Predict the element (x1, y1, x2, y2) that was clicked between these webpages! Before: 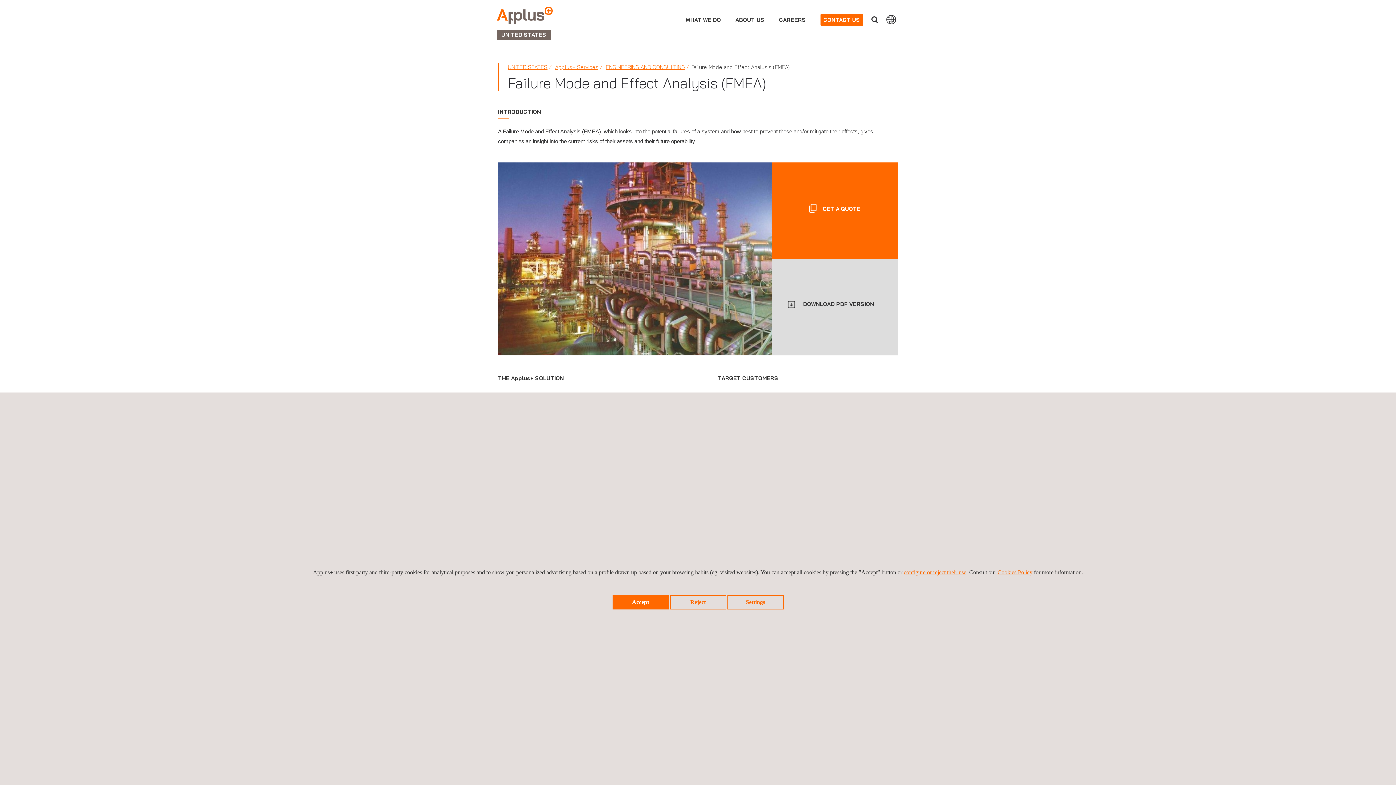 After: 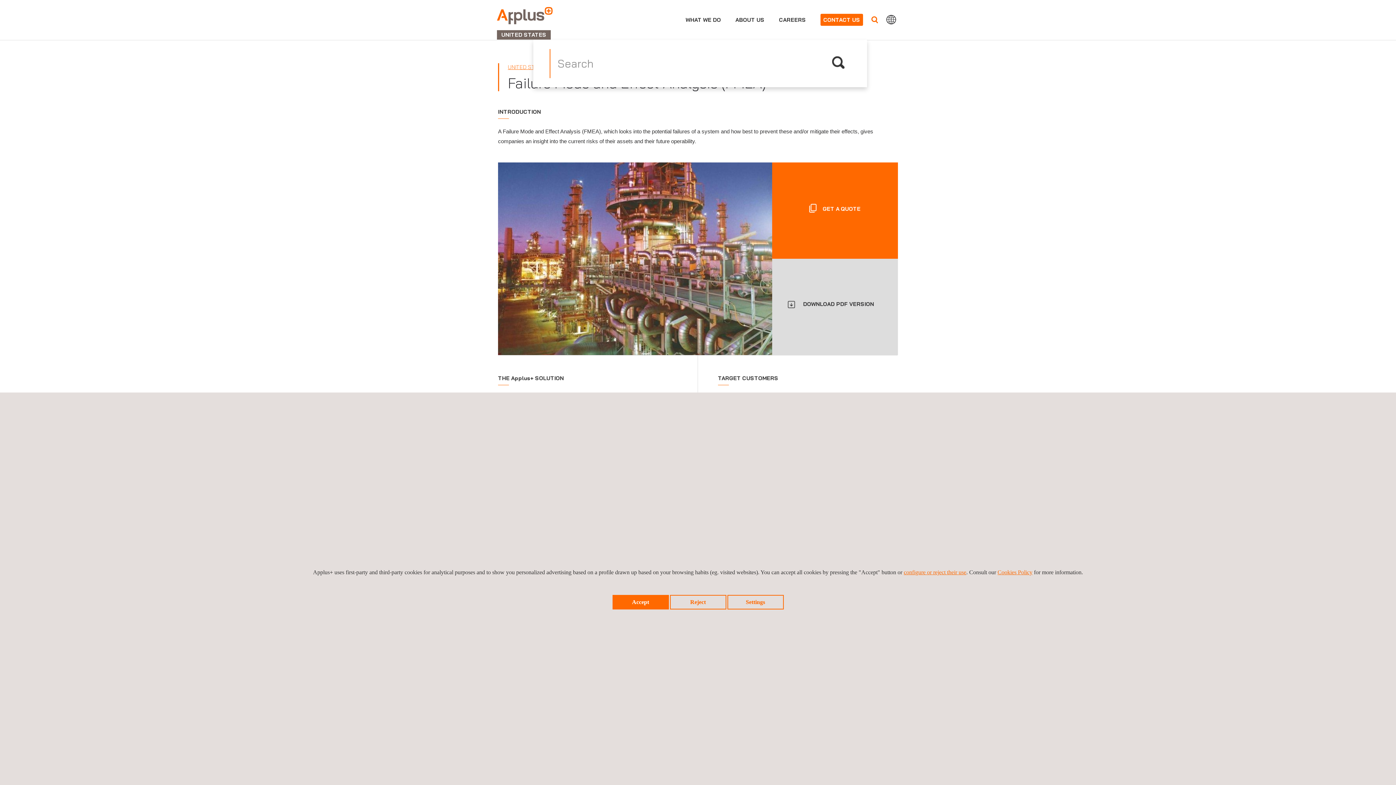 Action: label: Search bbox: (870, 13, 879, 25)